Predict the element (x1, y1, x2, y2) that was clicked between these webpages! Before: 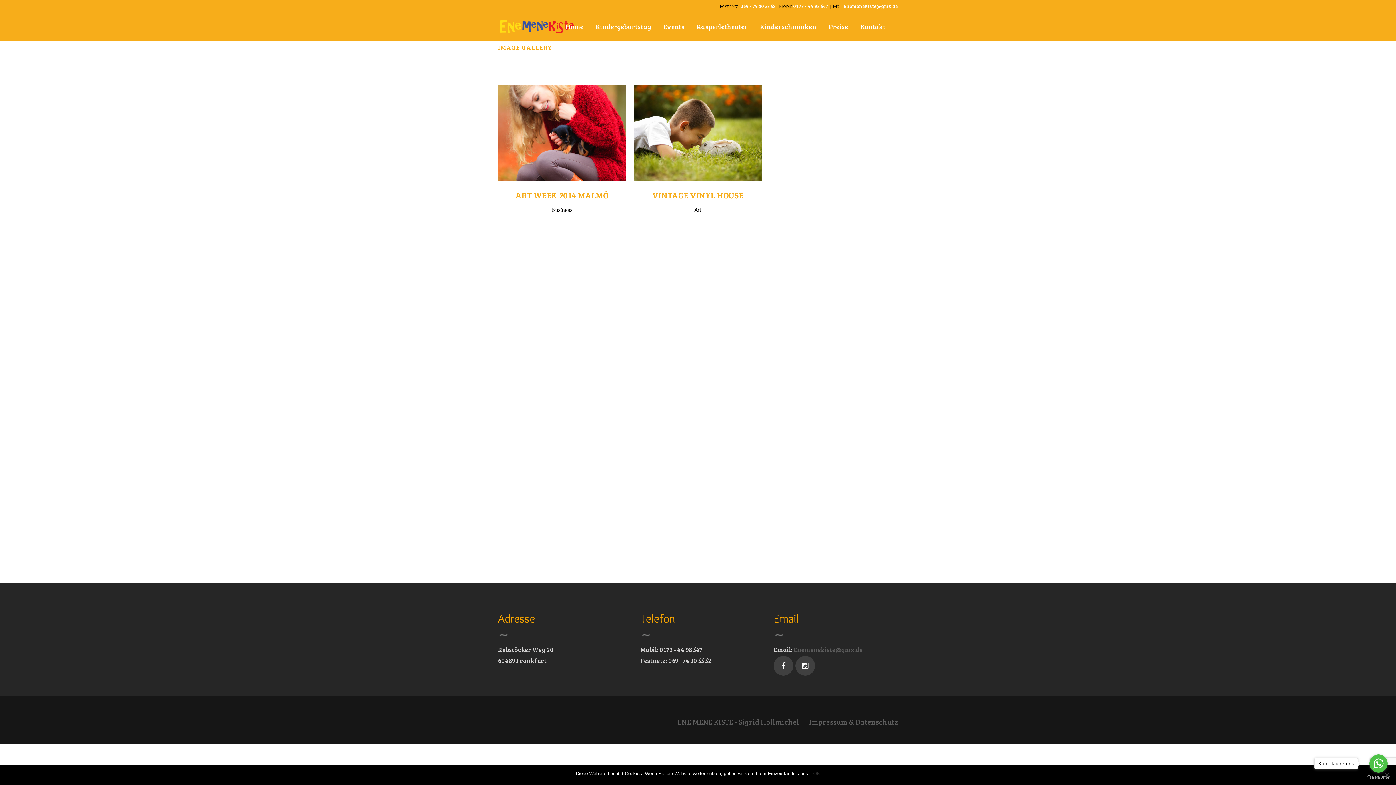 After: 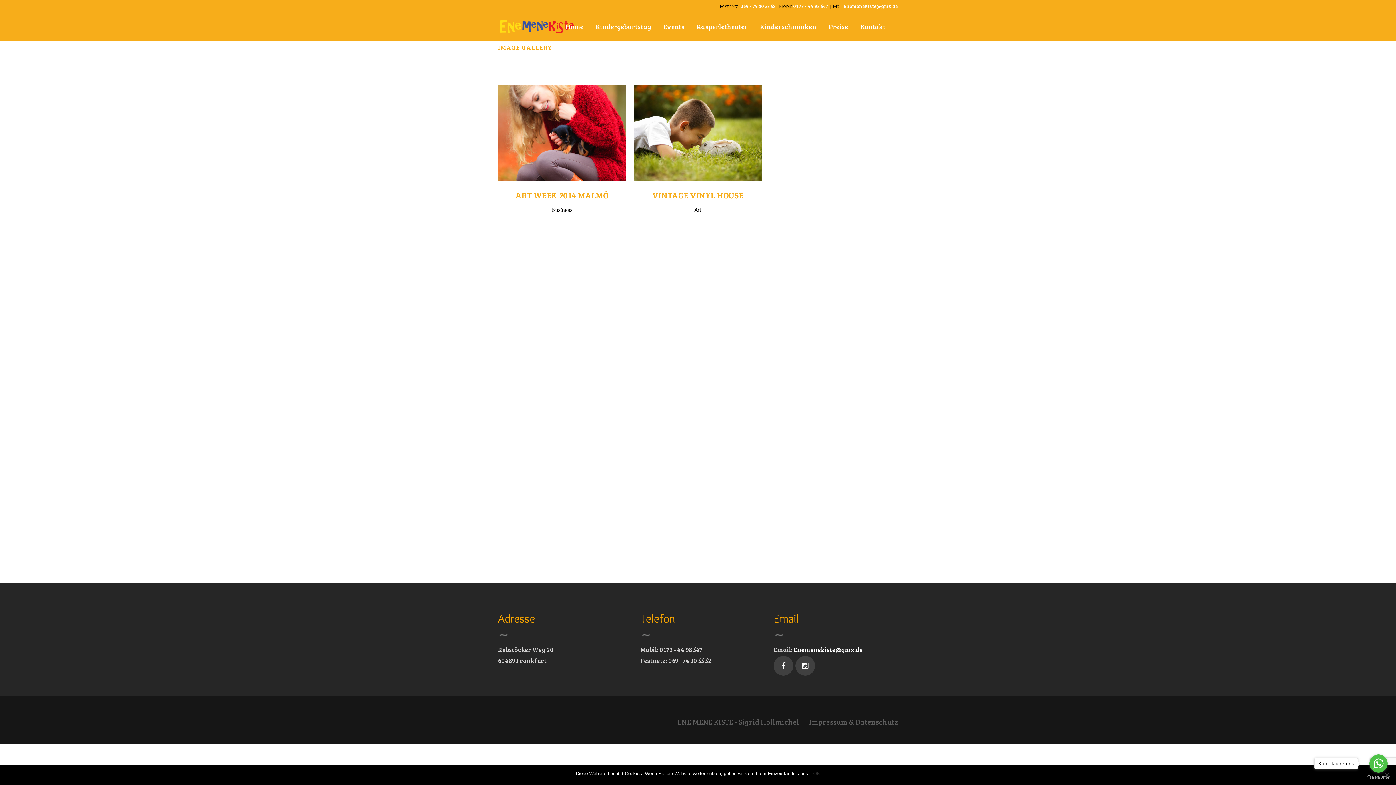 Action: label: Enemenekiste@gmx.de bbox: (793, 645, 863, 654)